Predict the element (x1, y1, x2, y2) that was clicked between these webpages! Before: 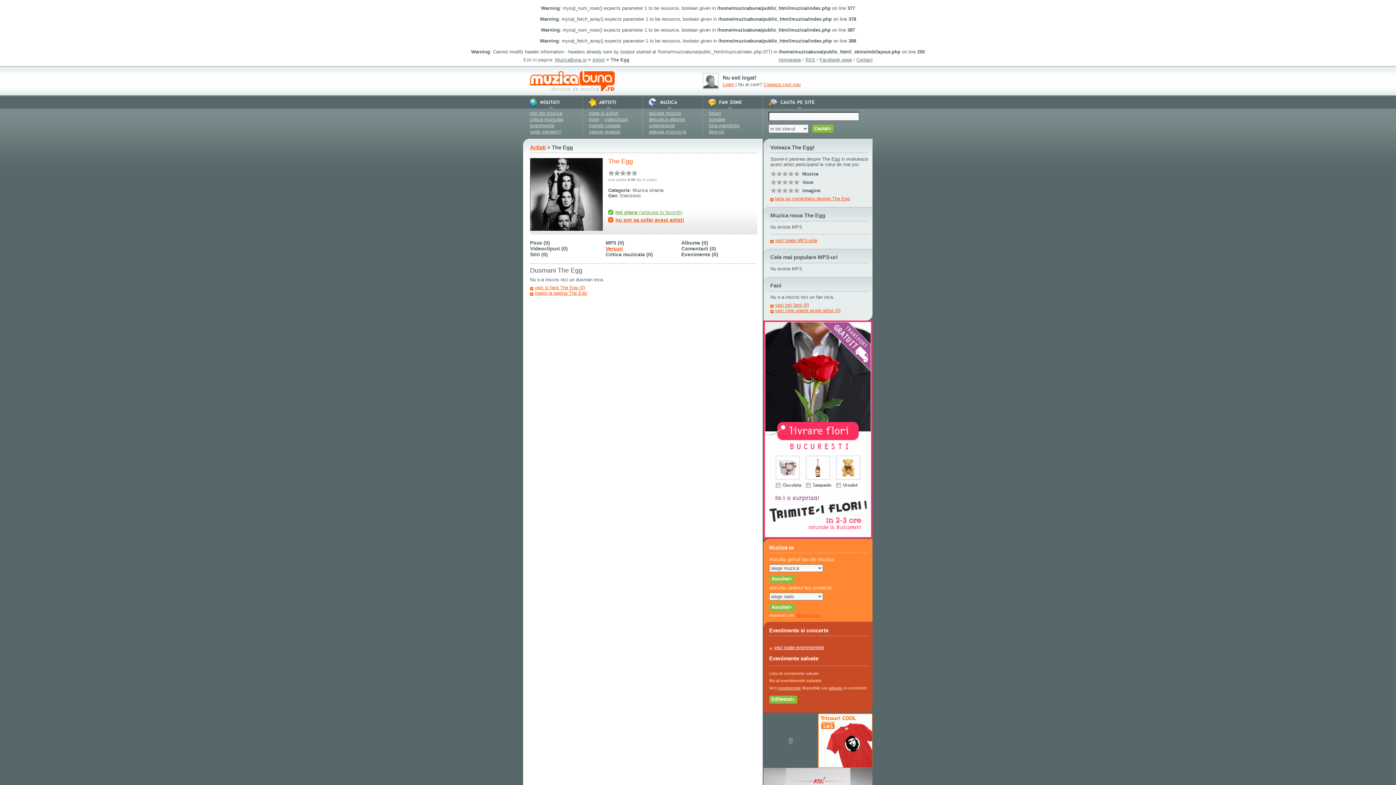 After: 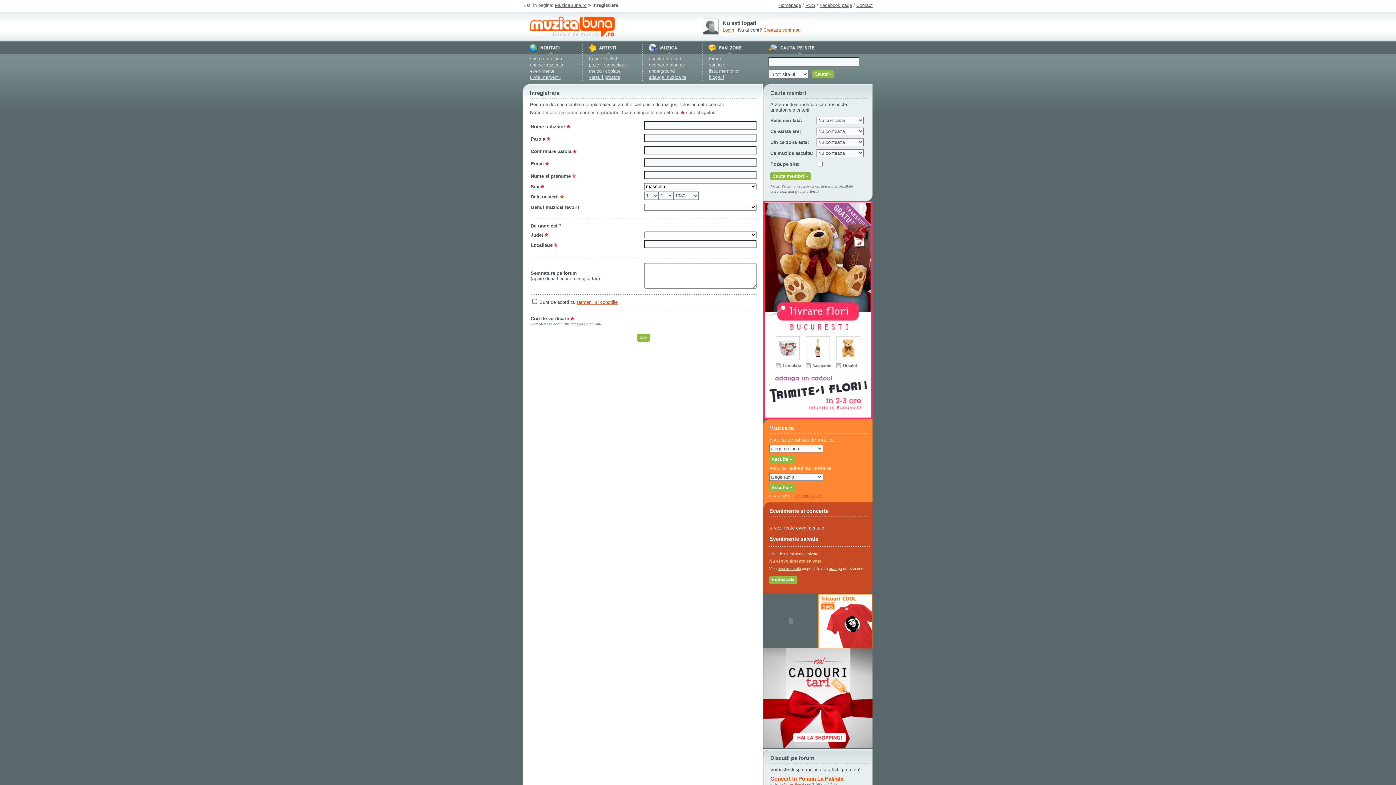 Action: label: Creeaza cont nou bbox: (763, 81, 800, 87)